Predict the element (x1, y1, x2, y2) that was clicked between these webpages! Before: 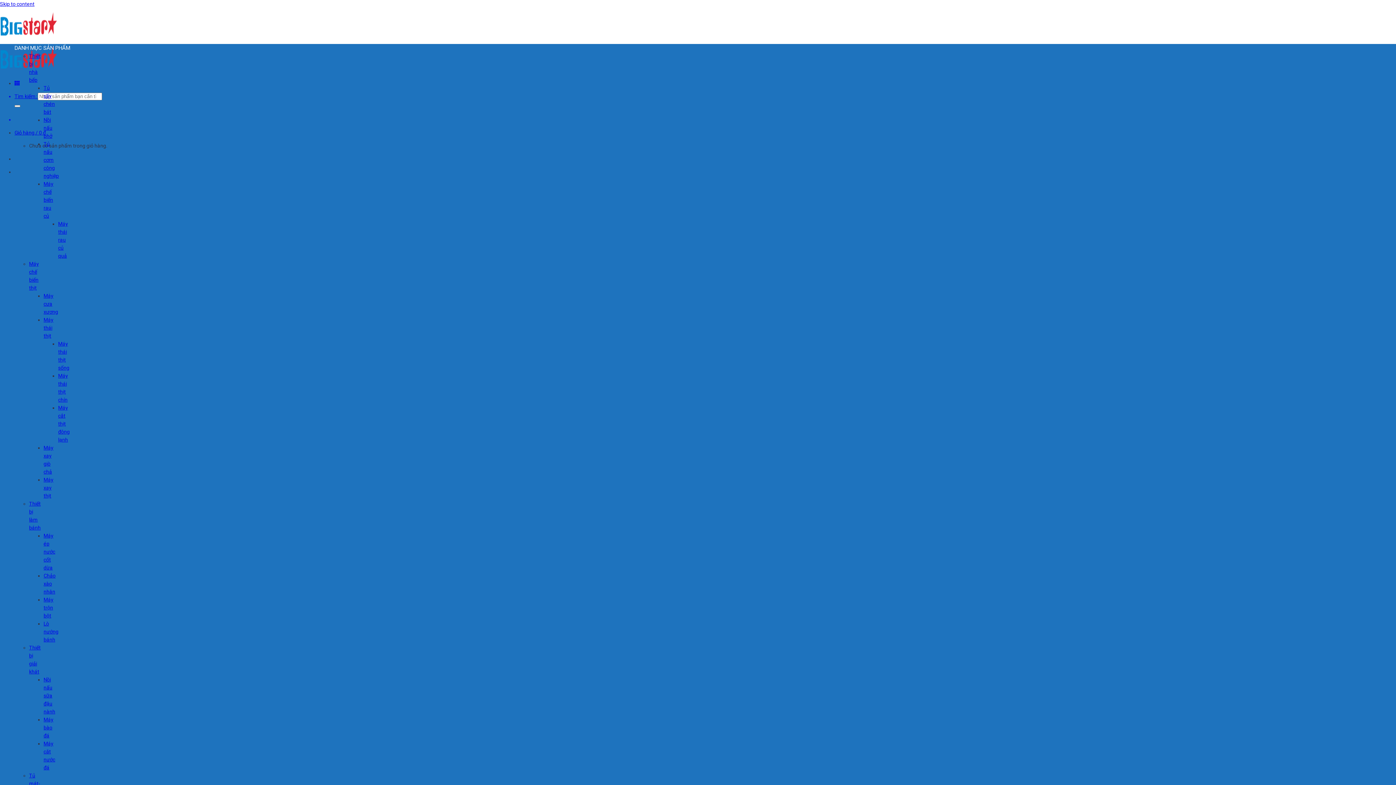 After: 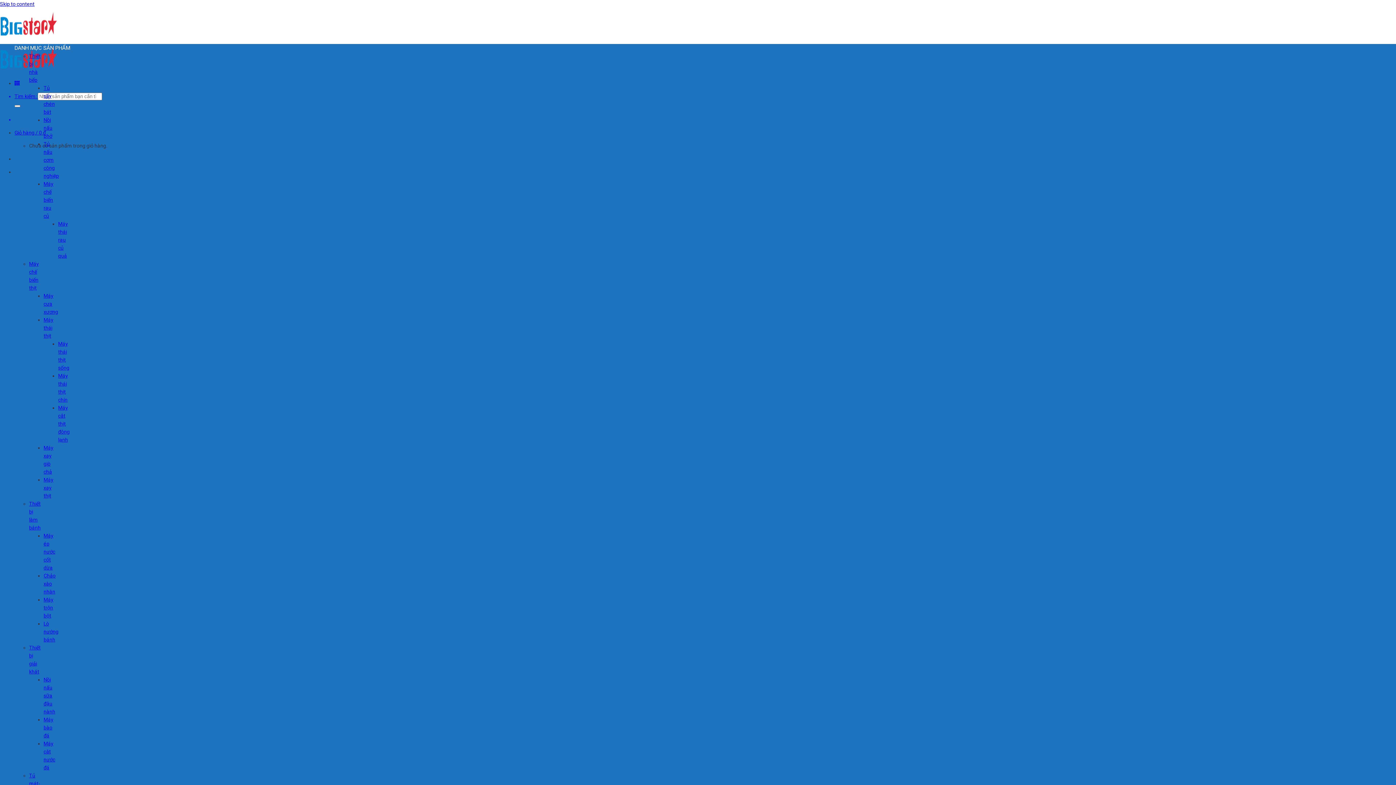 Action: bbox: (43, 717, 53, 738) label: Máy bào đá